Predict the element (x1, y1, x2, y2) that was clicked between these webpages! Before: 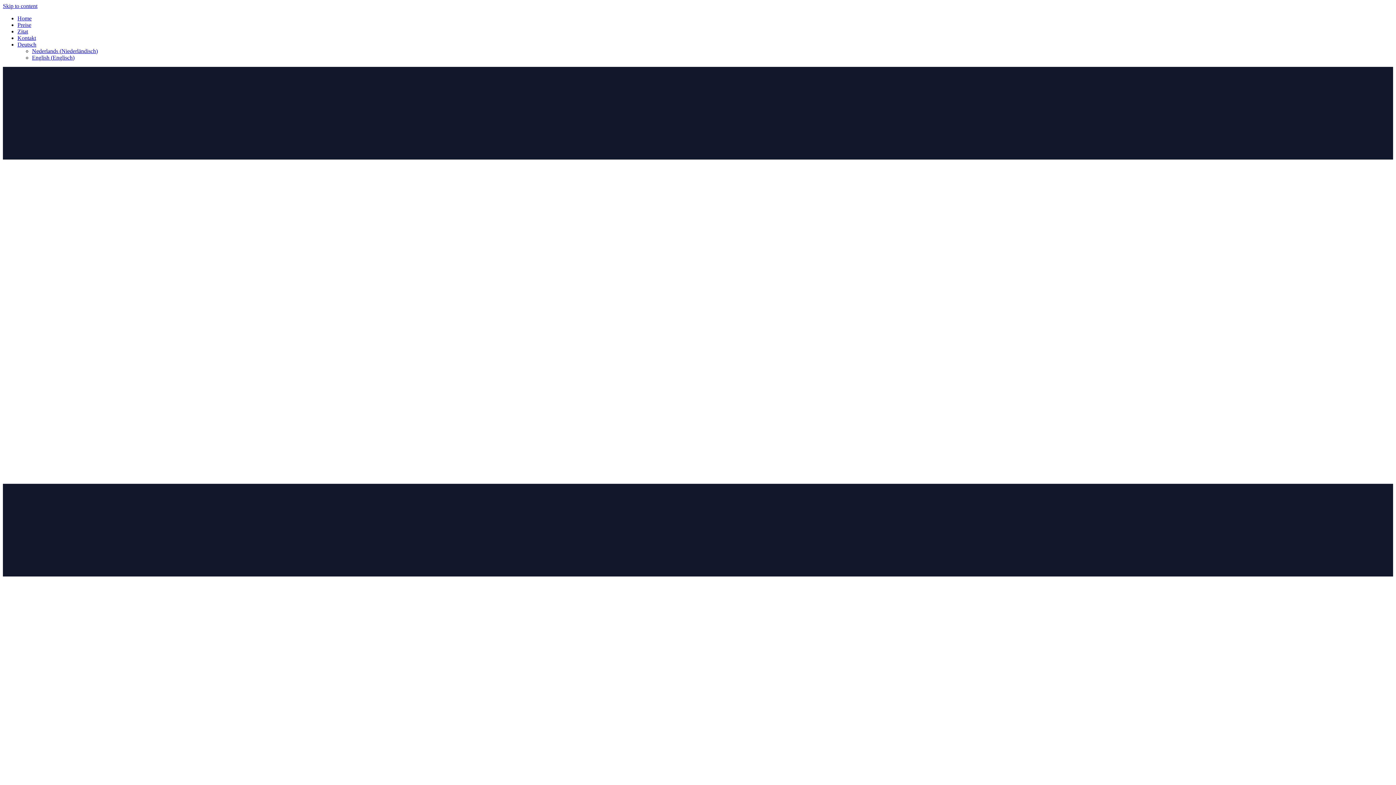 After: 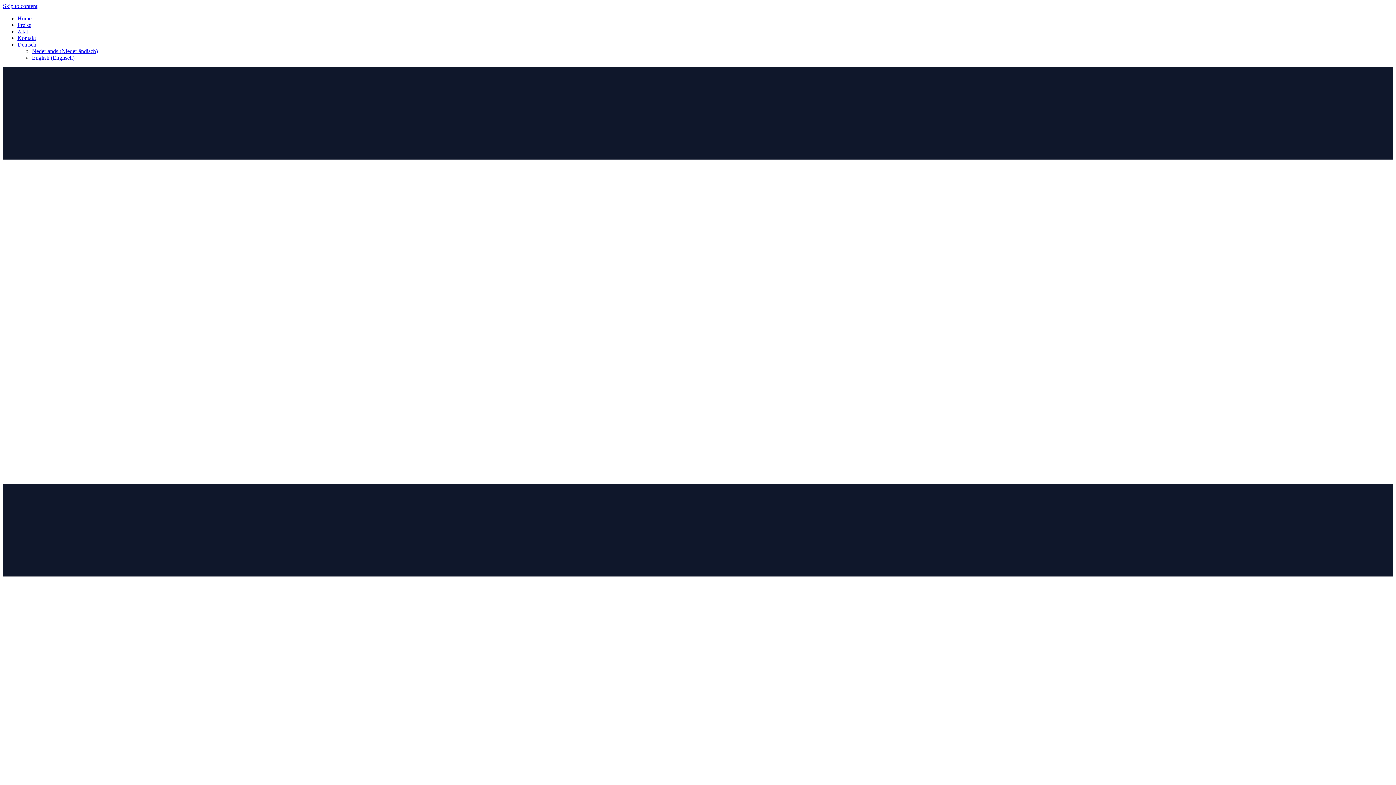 Action: label: Zitat bbox: (17, 28, 28, 34)